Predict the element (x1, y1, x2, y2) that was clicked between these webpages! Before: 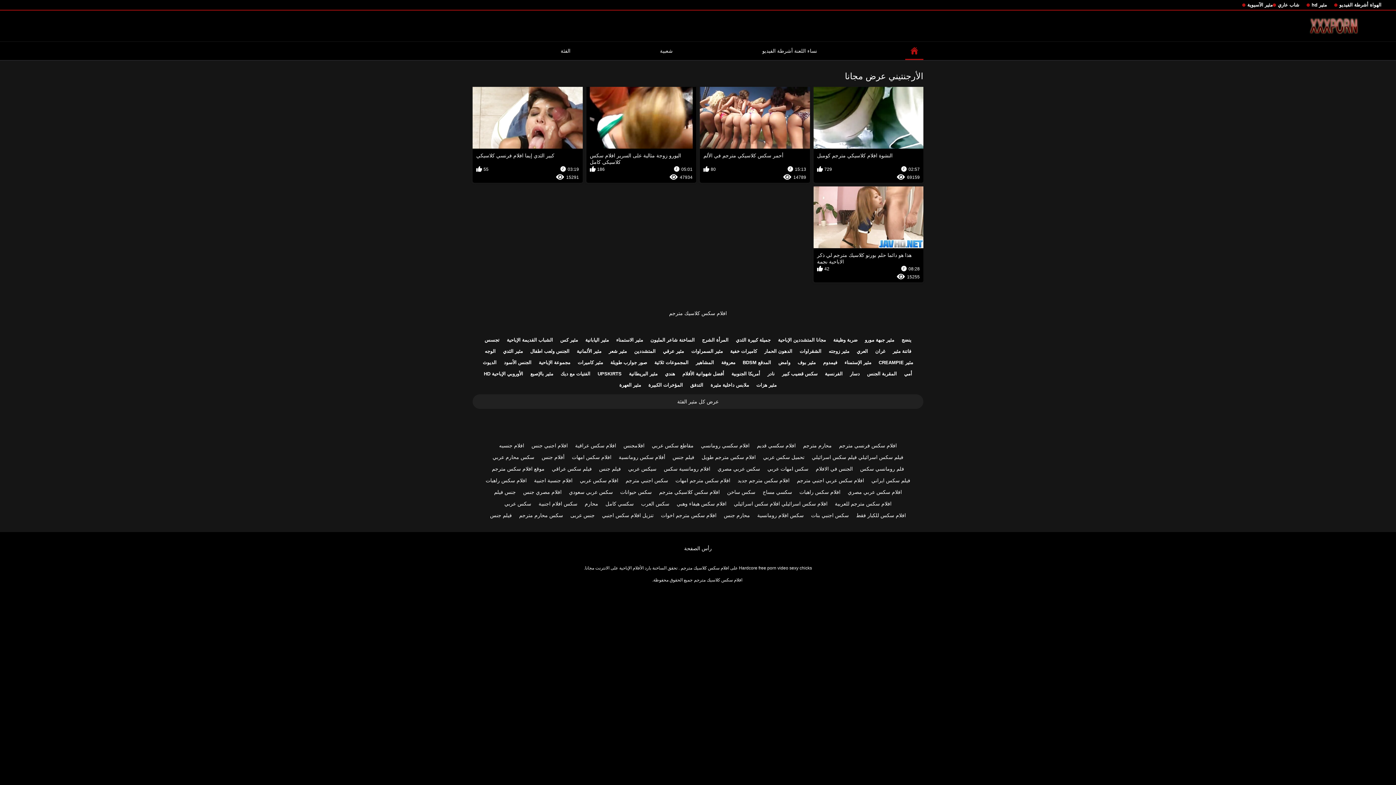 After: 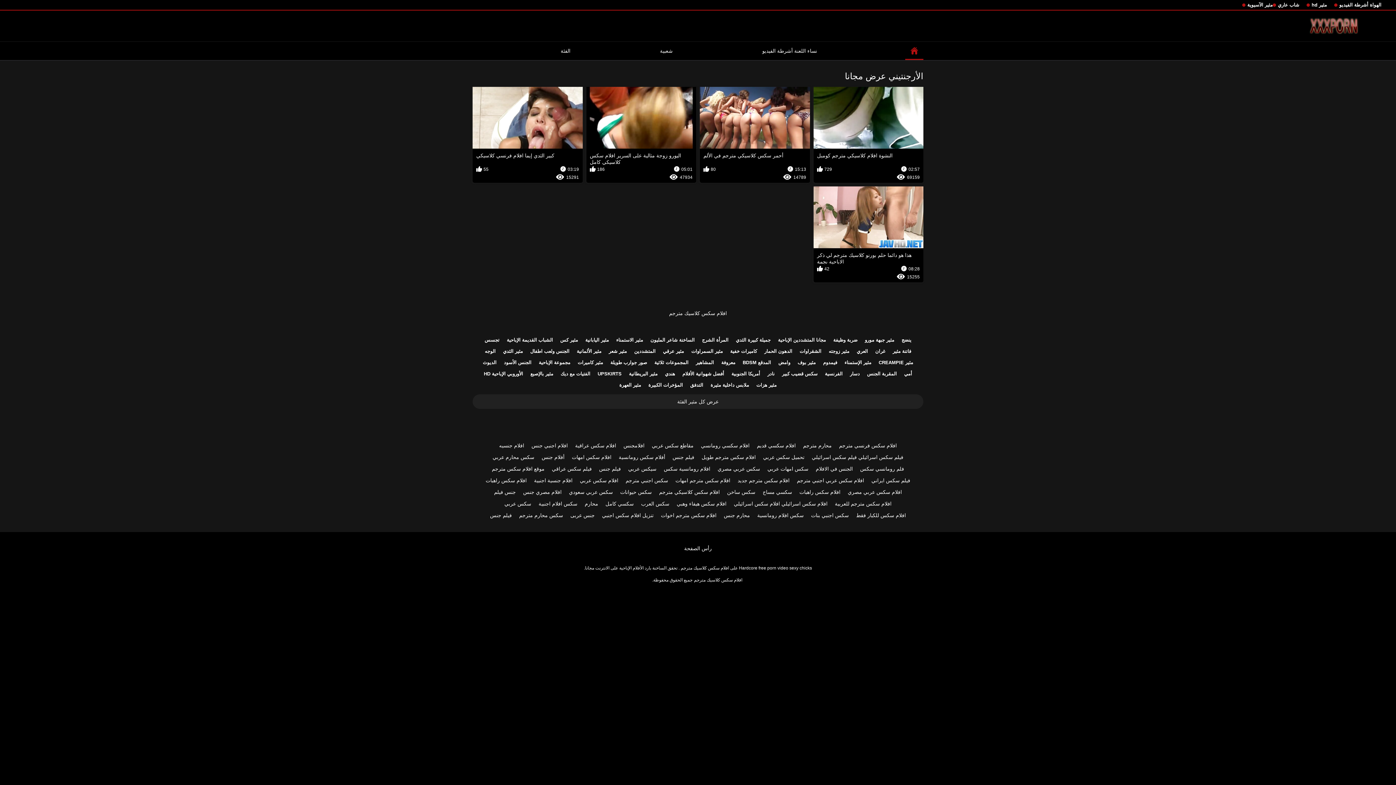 Action: bbox: (720, 509, 753, 521) label: محارم جنس